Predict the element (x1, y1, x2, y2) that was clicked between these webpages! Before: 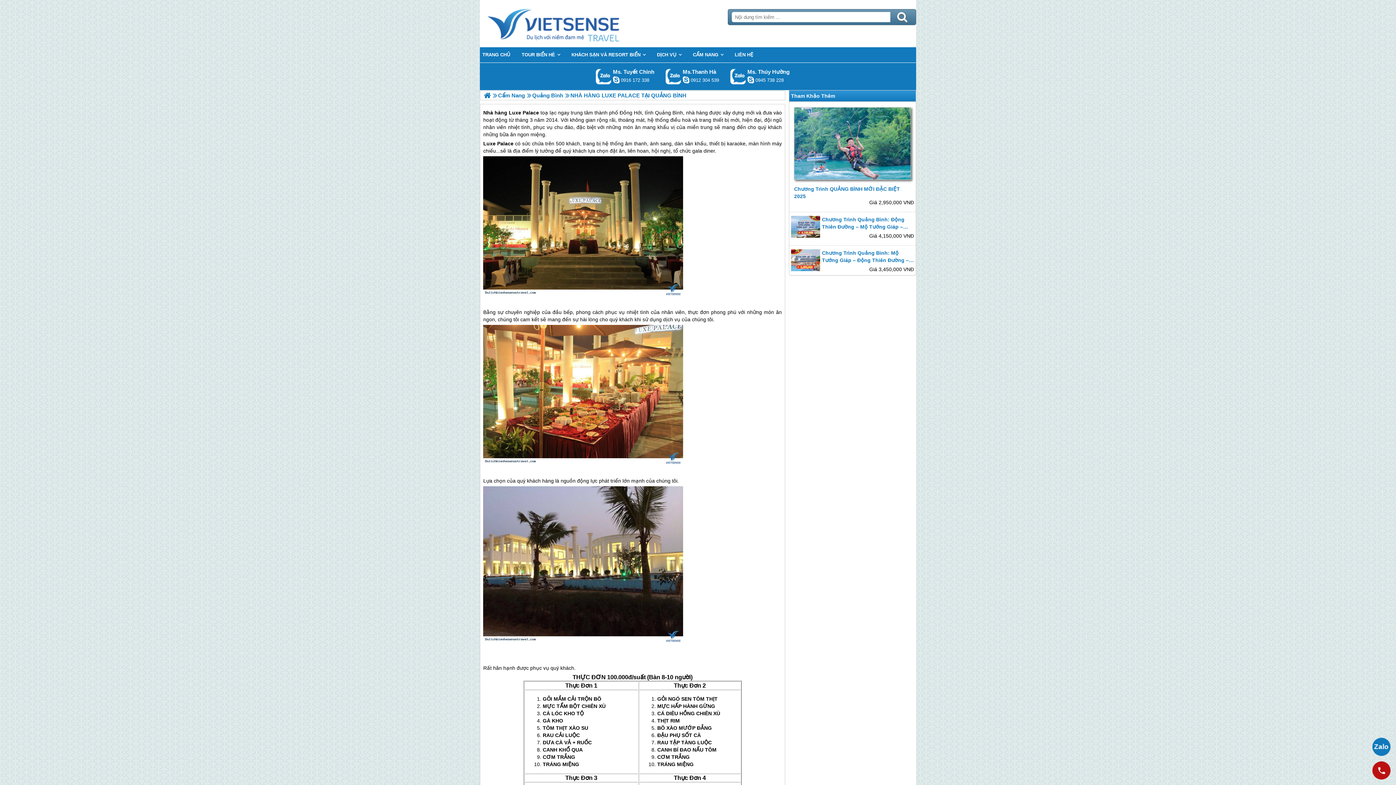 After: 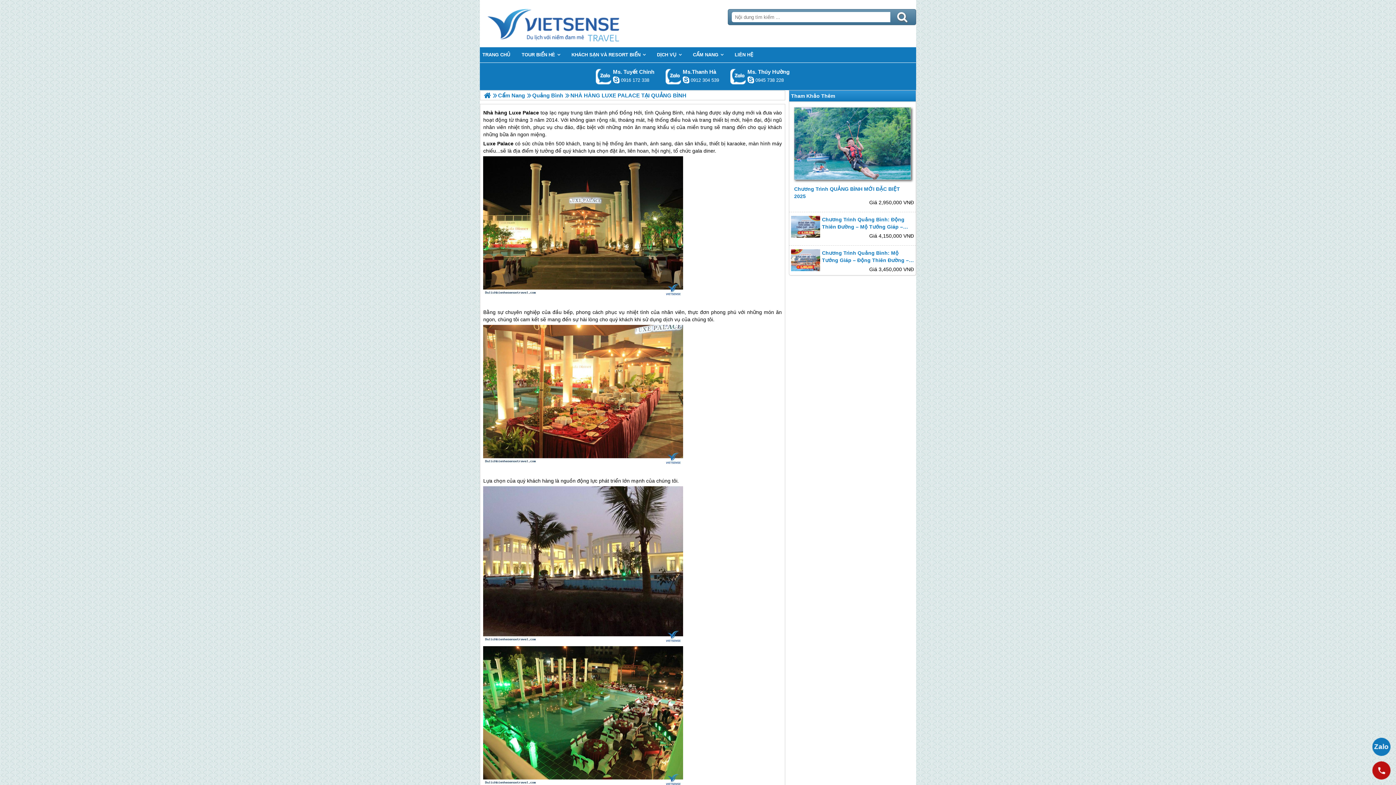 Action: label: Gọi Zalo: Ms. Tuyết Chinh bbox: (595, 68, 612, 84)